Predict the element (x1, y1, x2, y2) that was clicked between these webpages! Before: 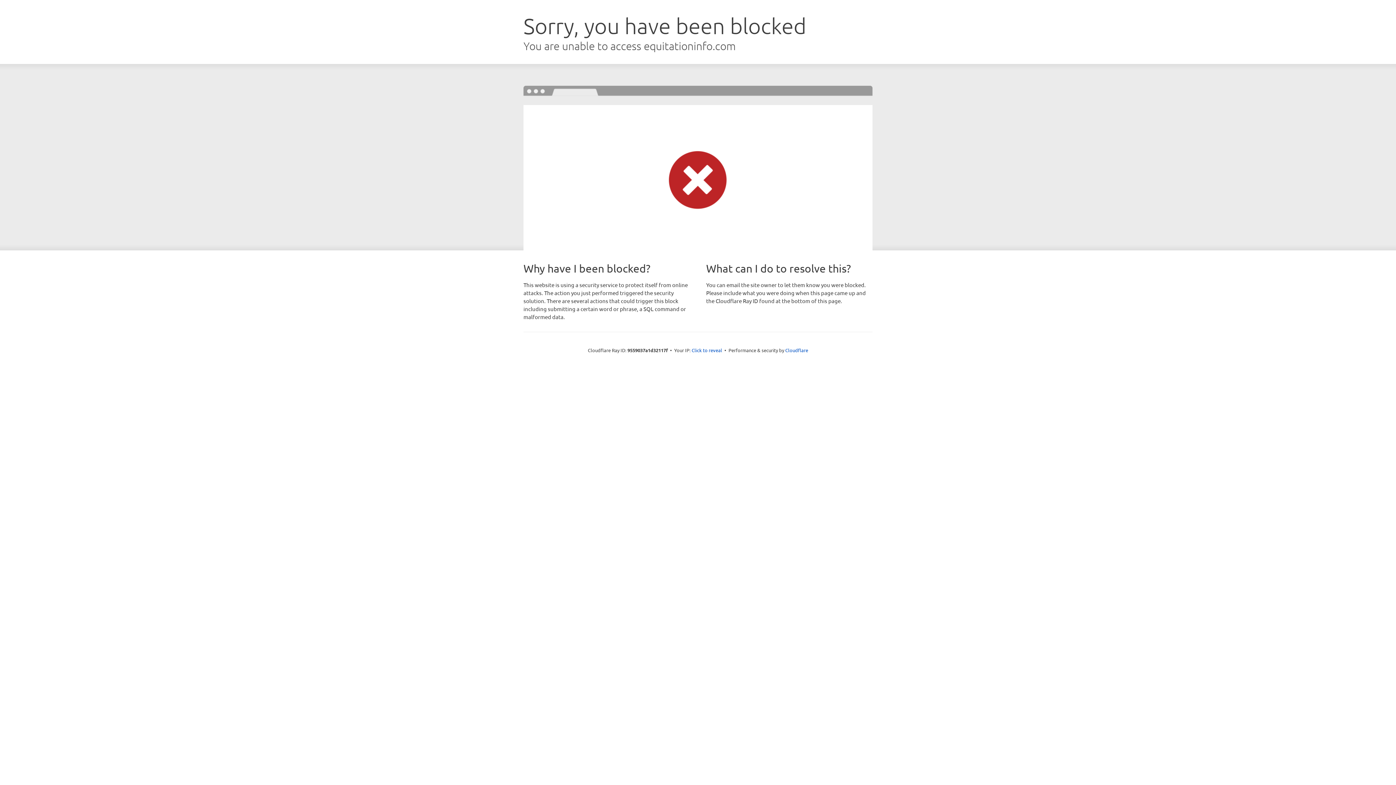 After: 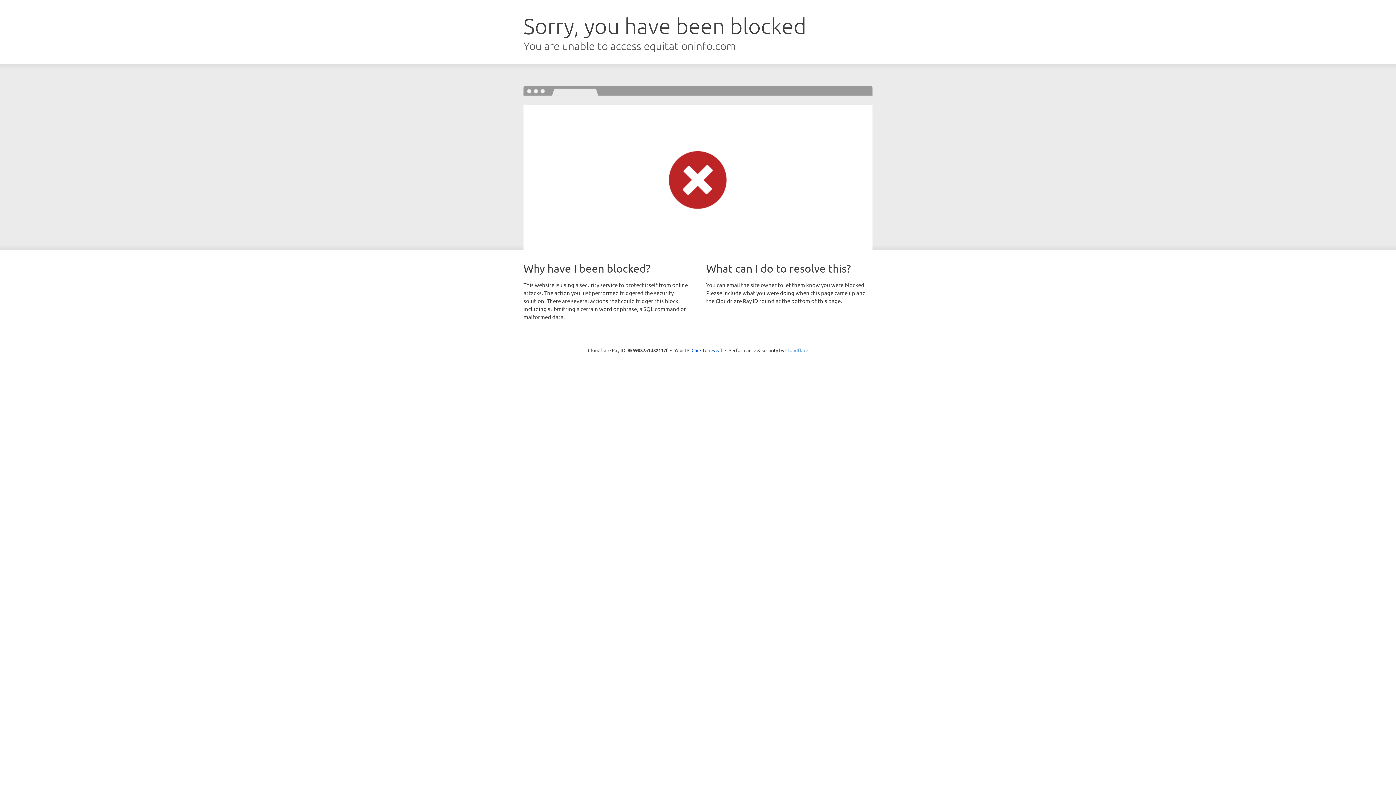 Action: label: Cloudflare bbox: (785, 347, 808, 353)